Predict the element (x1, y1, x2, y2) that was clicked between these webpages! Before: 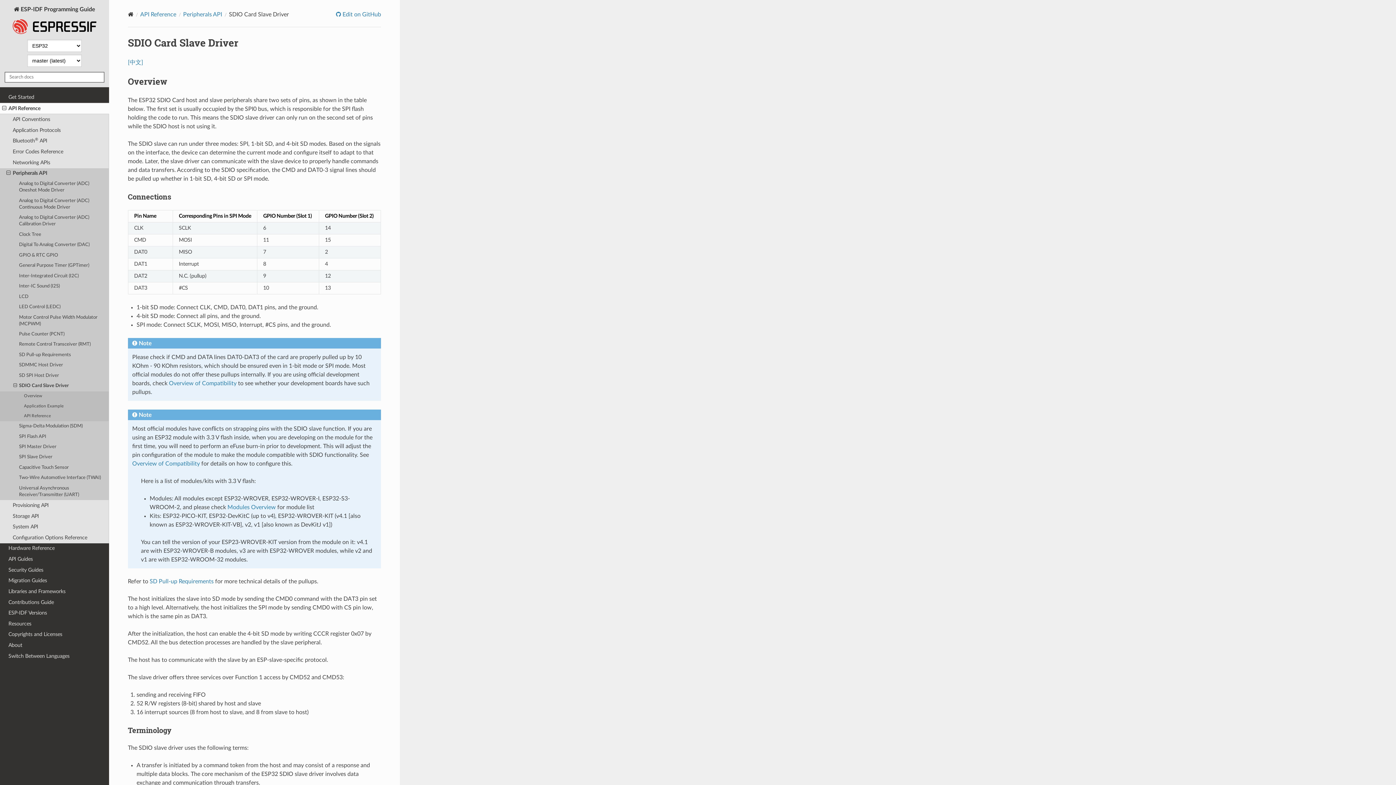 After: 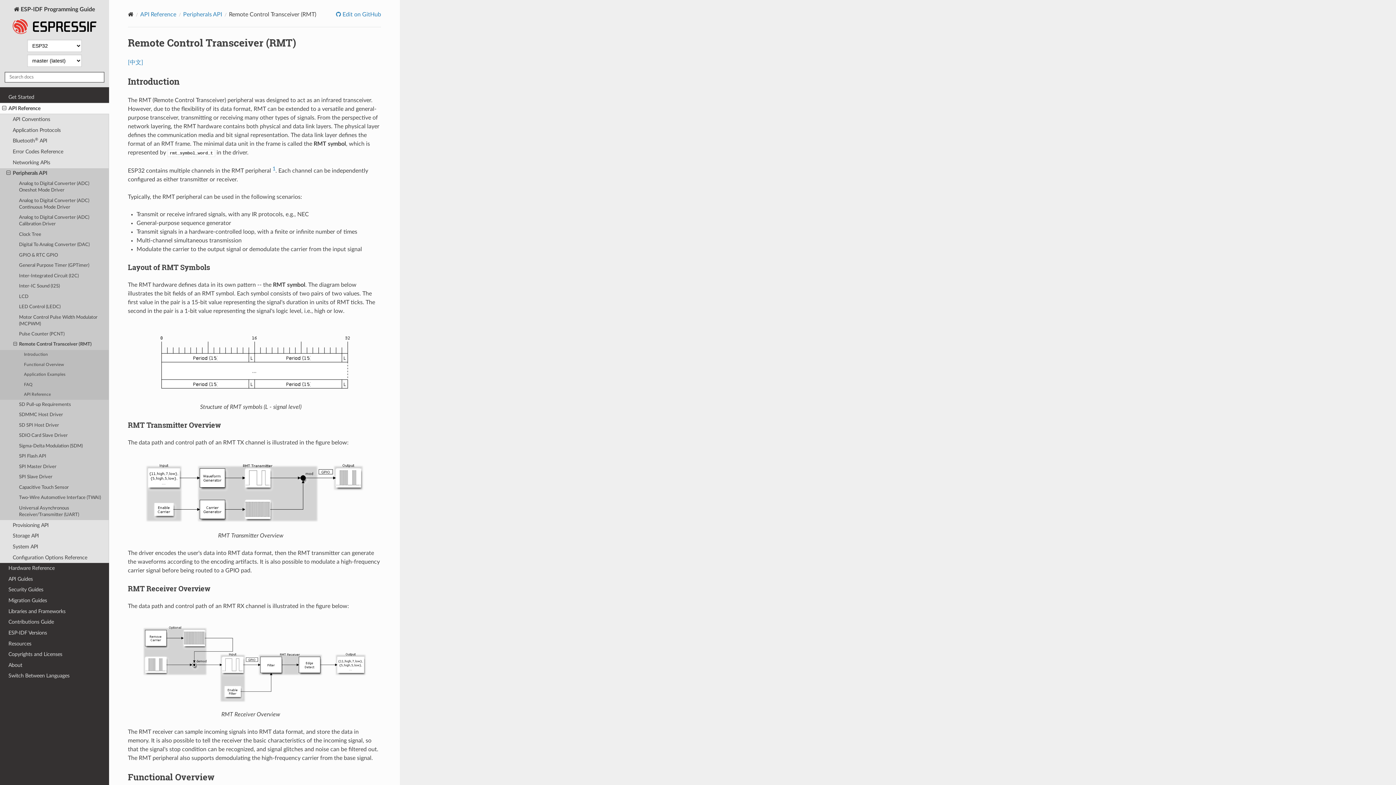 Action: bbox: (0, 339, 109, 350) label: Remote Control Transceiver (RMT)